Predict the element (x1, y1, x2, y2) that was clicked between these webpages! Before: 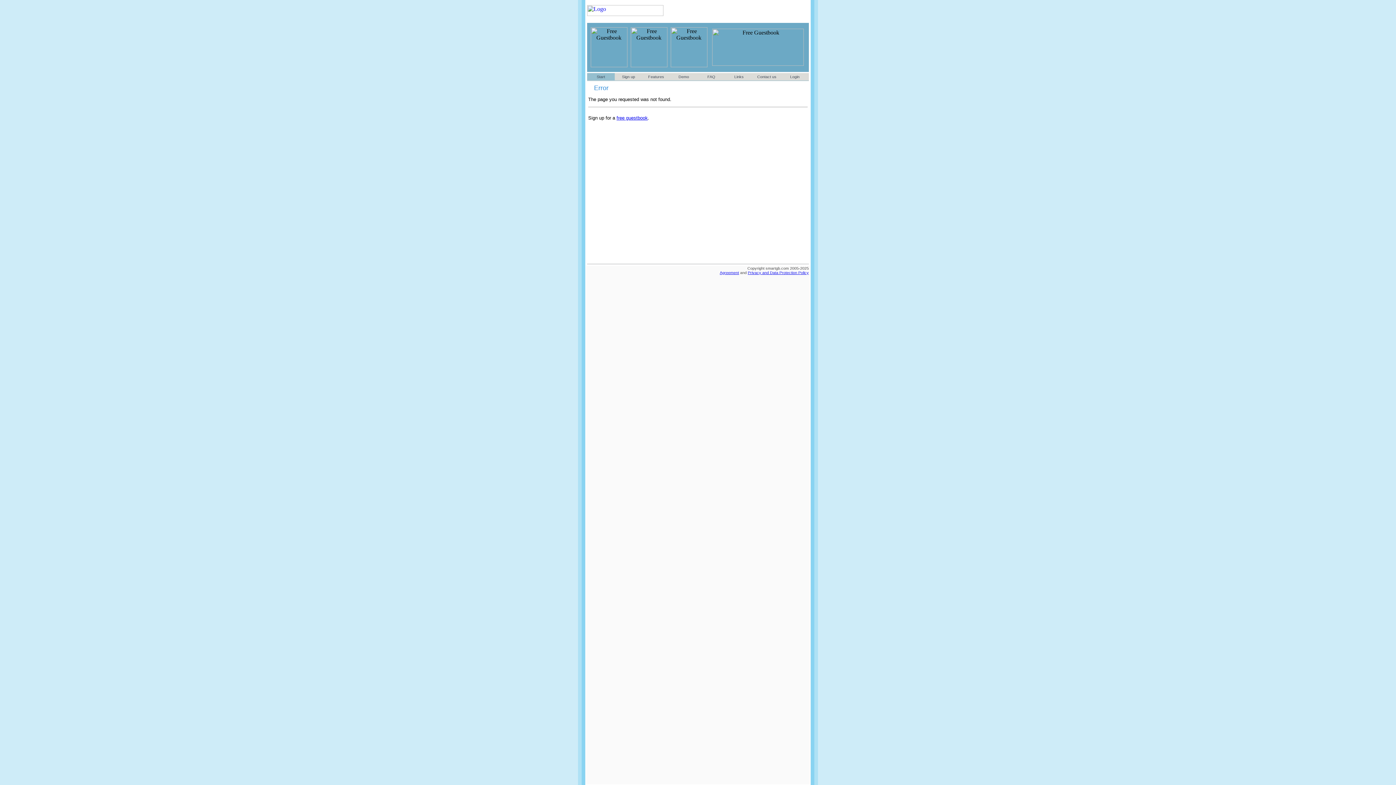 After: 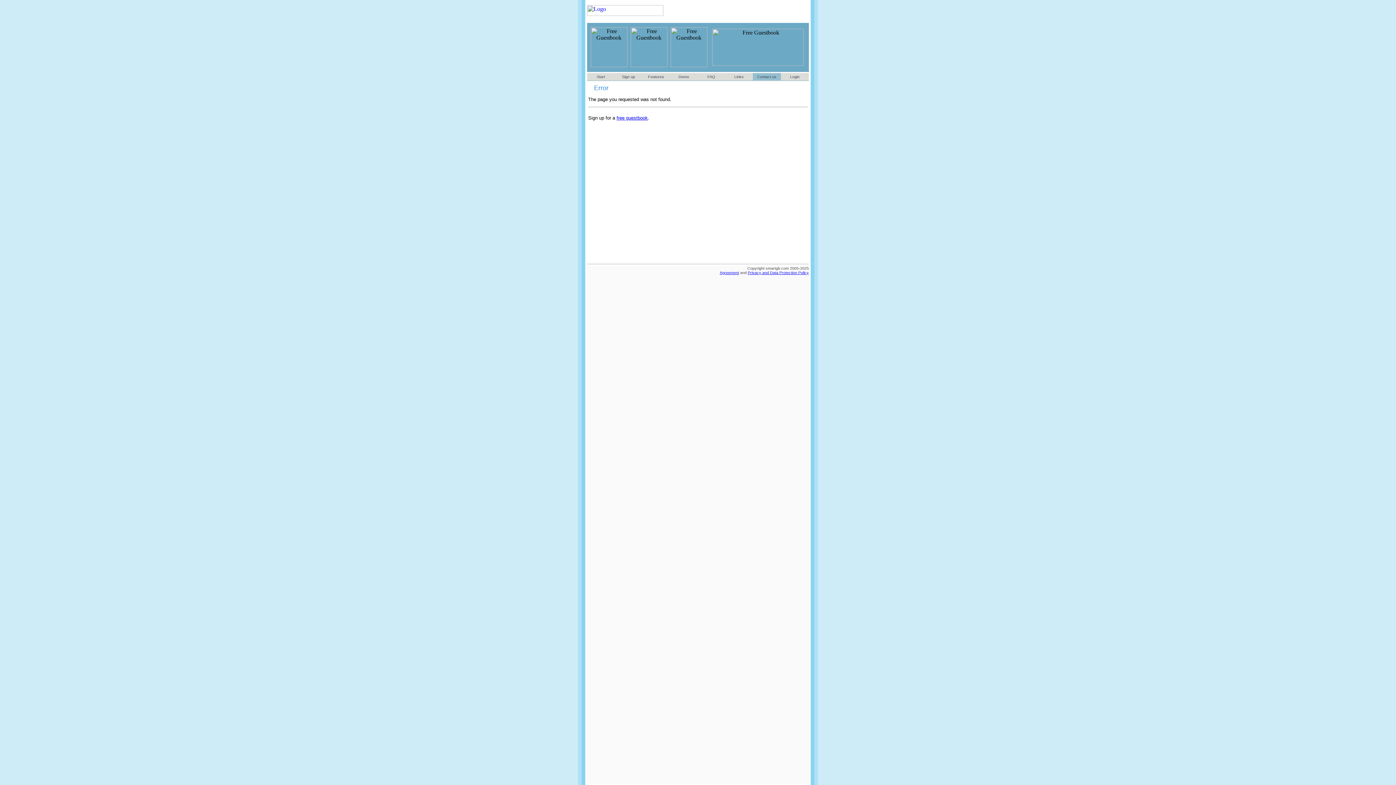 Action: bbox: (757, 74, 776, 78) label: Contact us